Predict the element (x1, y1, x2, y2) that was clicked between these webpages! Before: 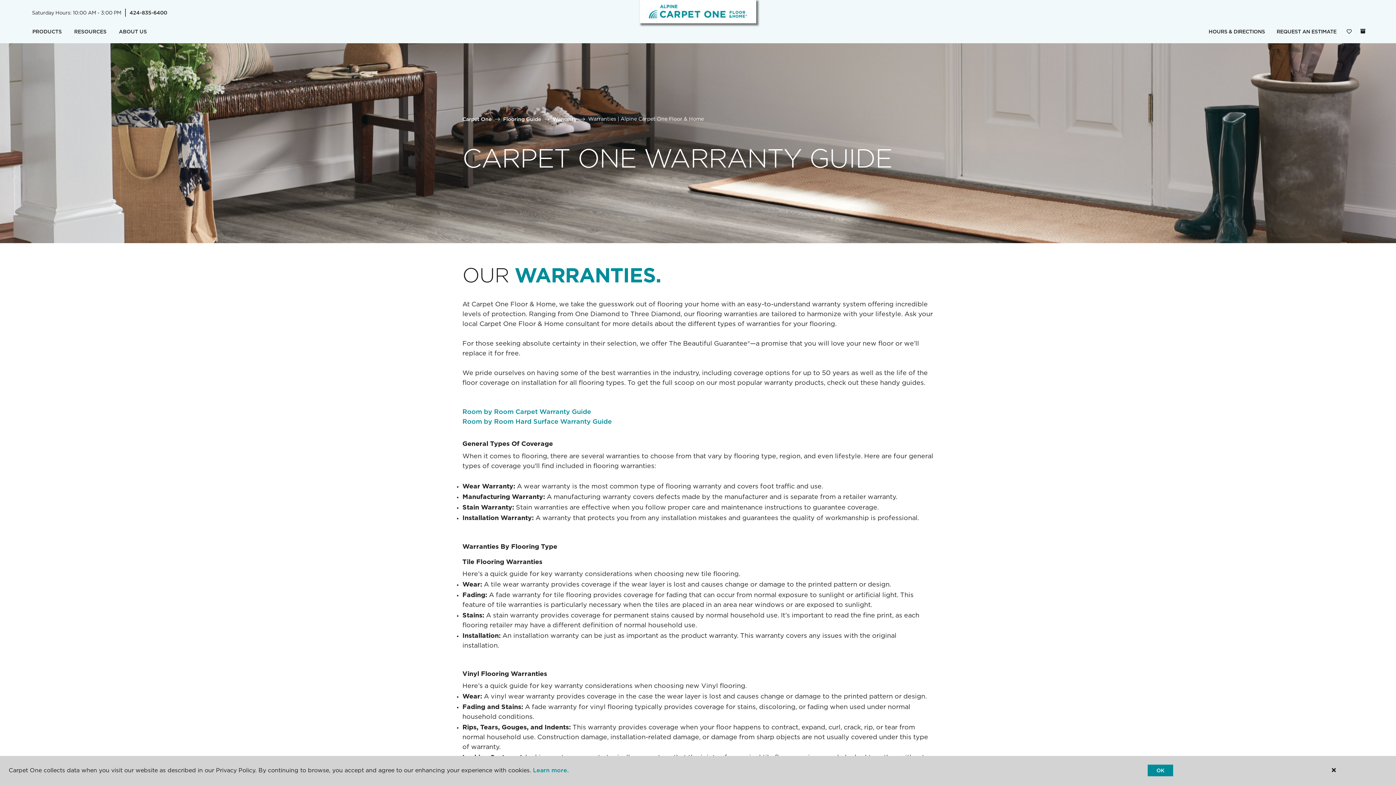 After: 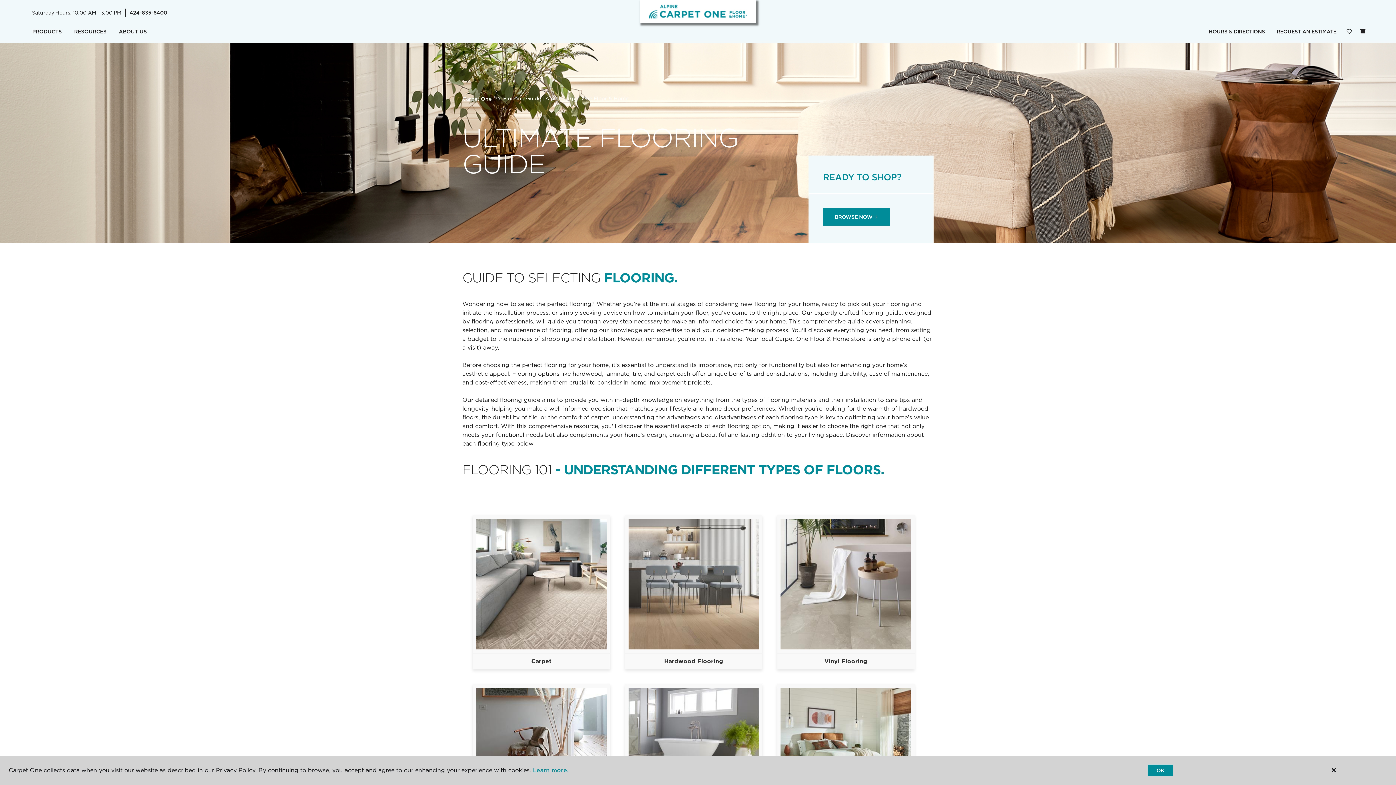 Action: label: Flooring Guide bbox: (503, 116, 541, 122)